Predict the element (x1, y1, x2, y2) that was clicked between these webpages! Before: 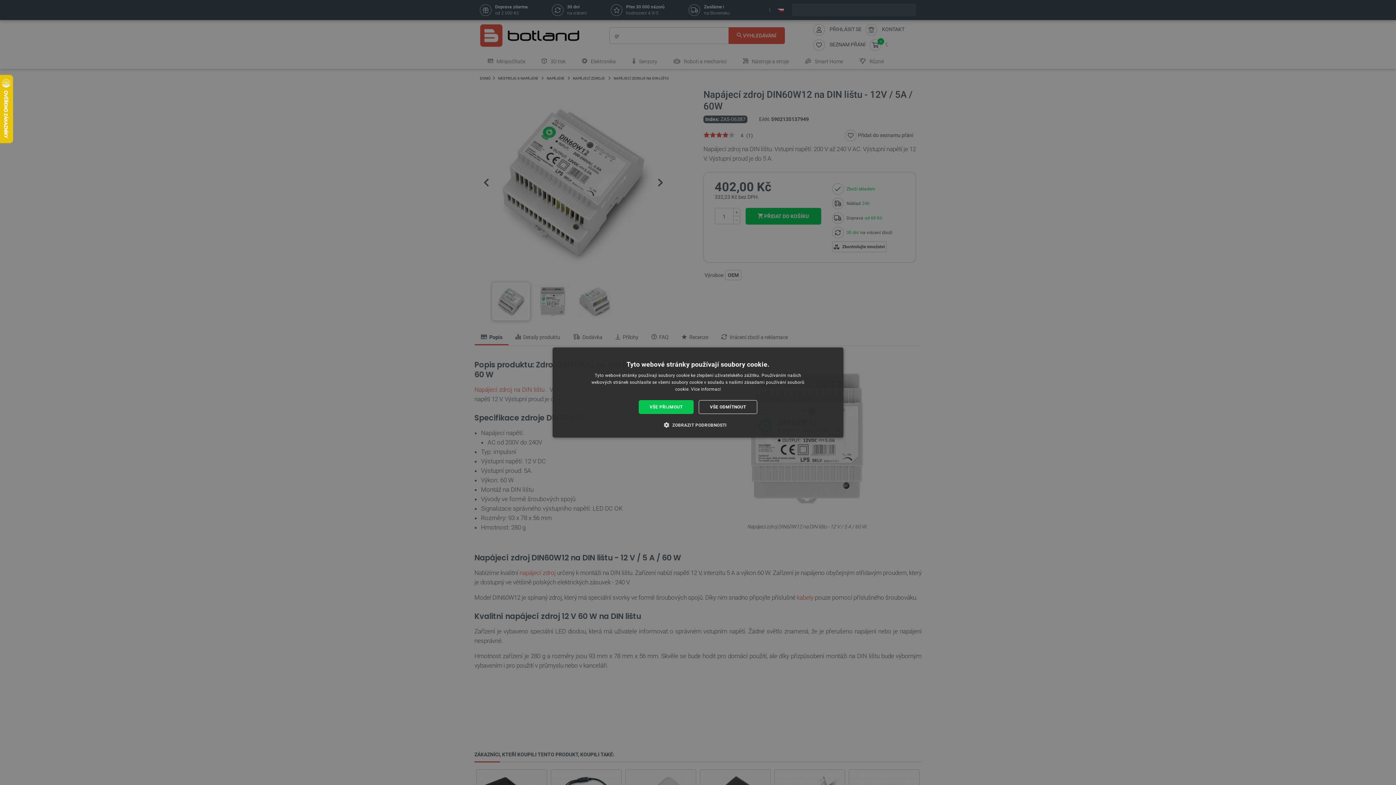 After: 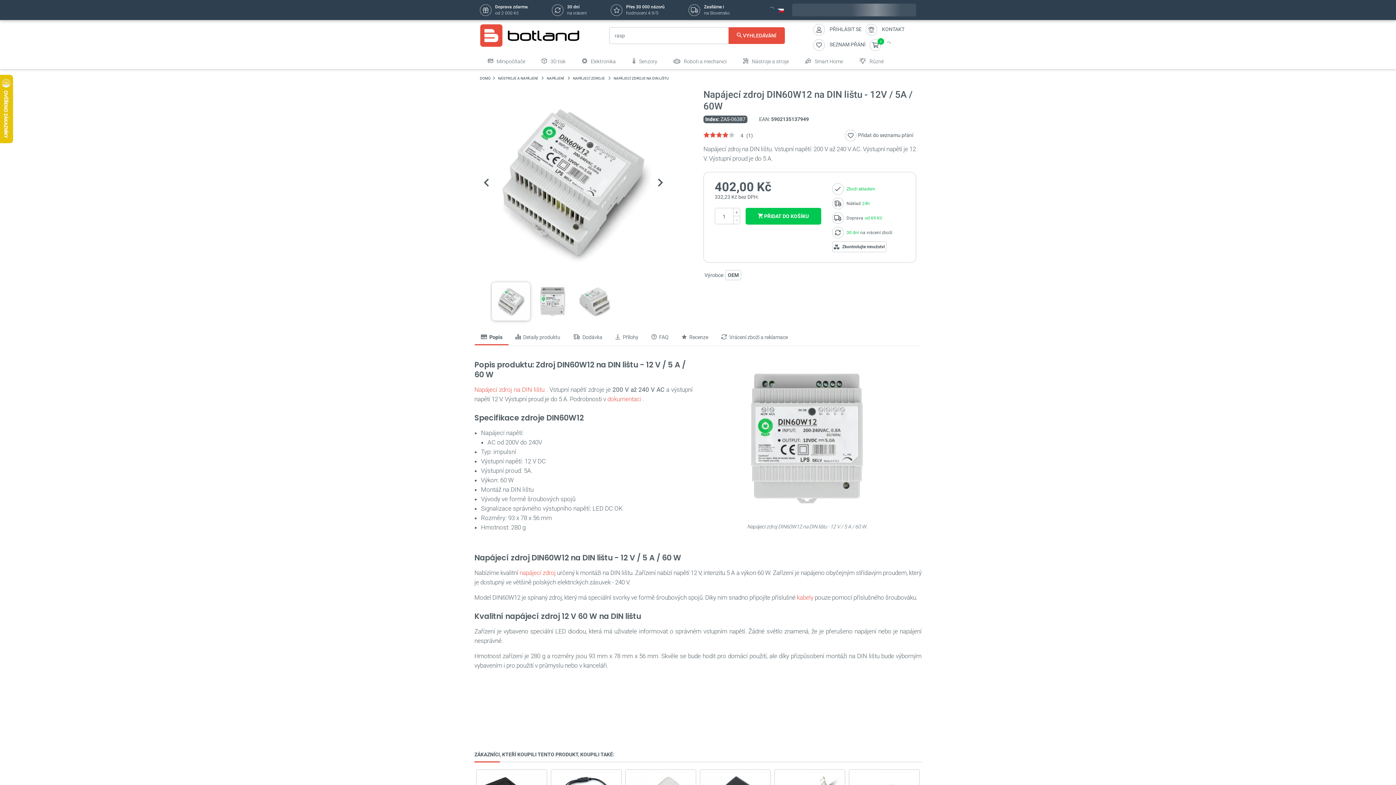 Action: label: VŠE ODMÍTNOUT bbox: (698, 400, 757, 414)